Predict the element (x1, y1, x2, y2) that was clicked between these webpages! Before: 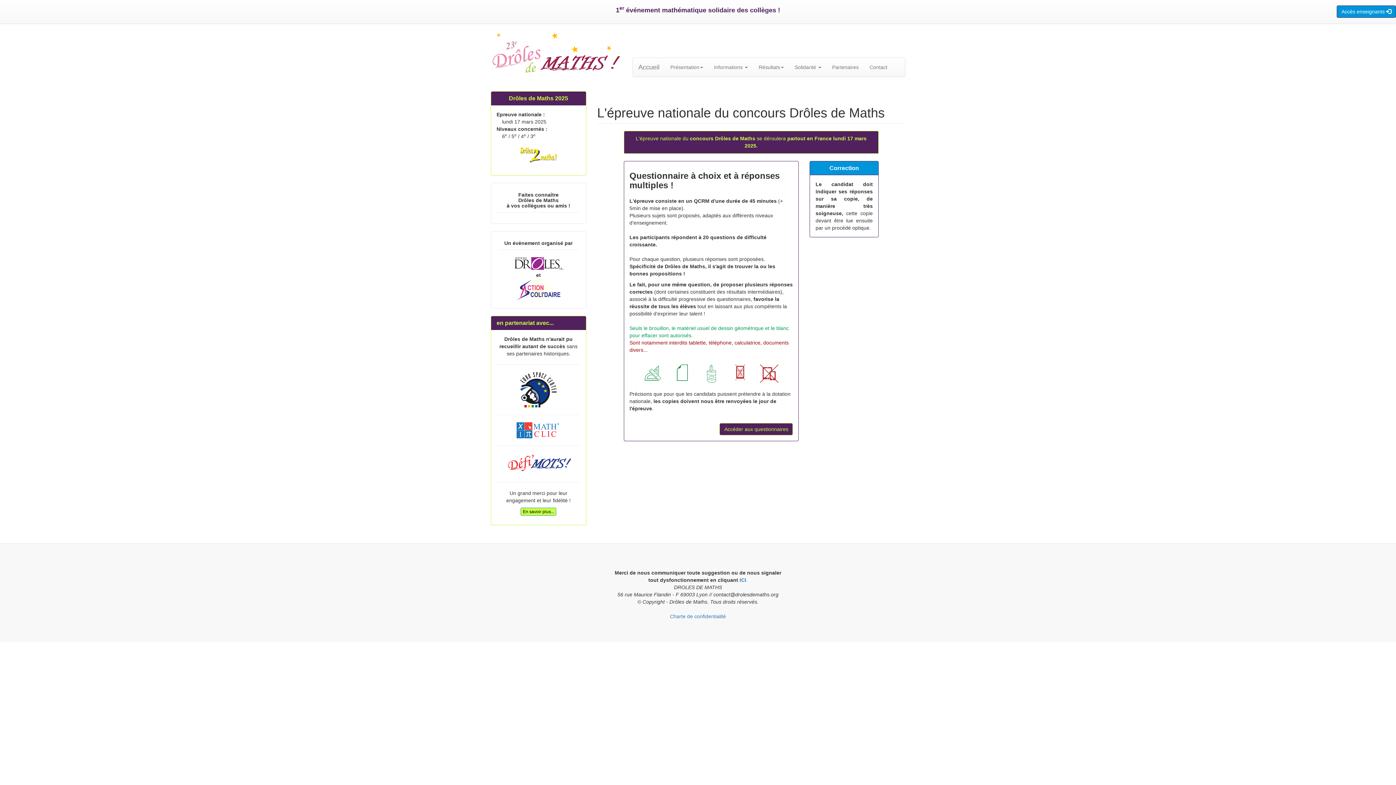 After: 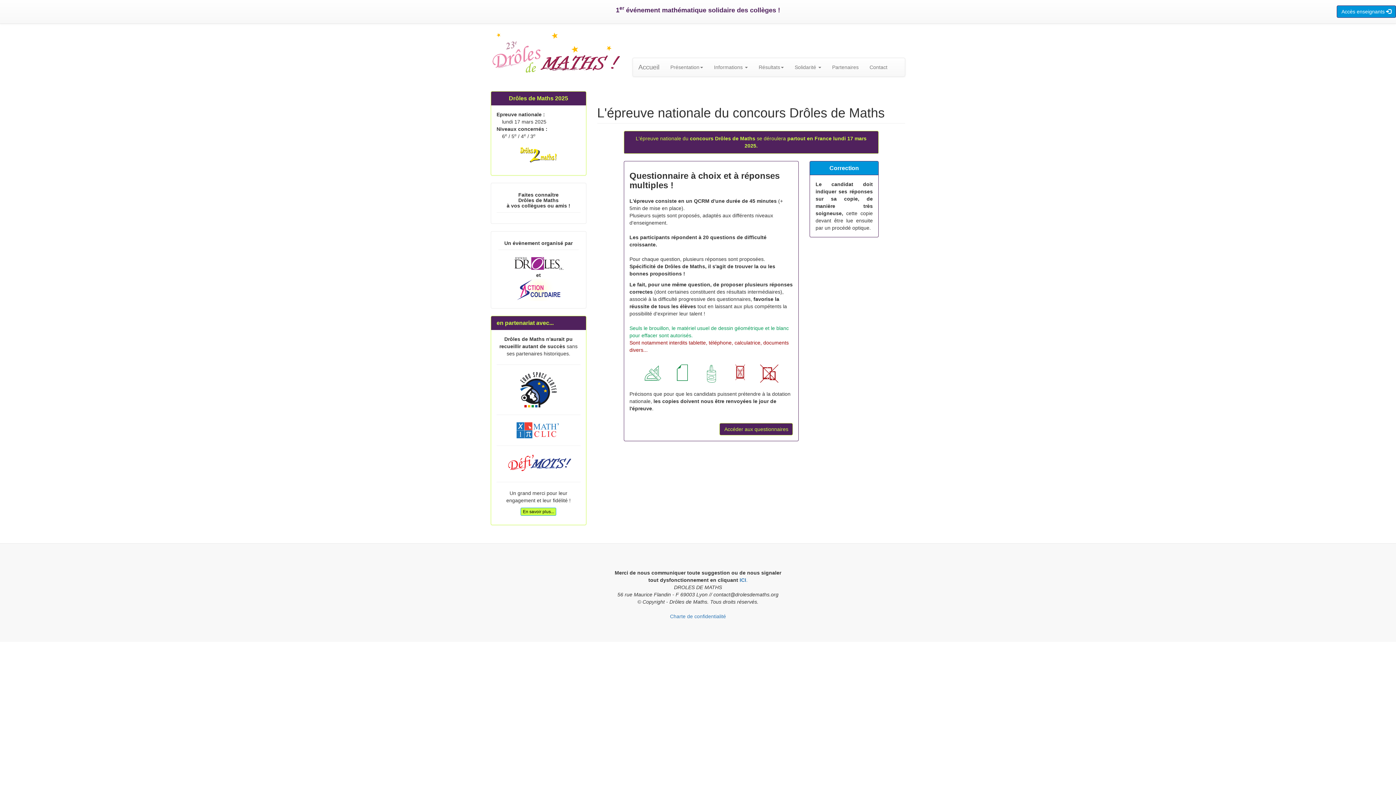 Action: bbox: (498, 255, 578, 271)